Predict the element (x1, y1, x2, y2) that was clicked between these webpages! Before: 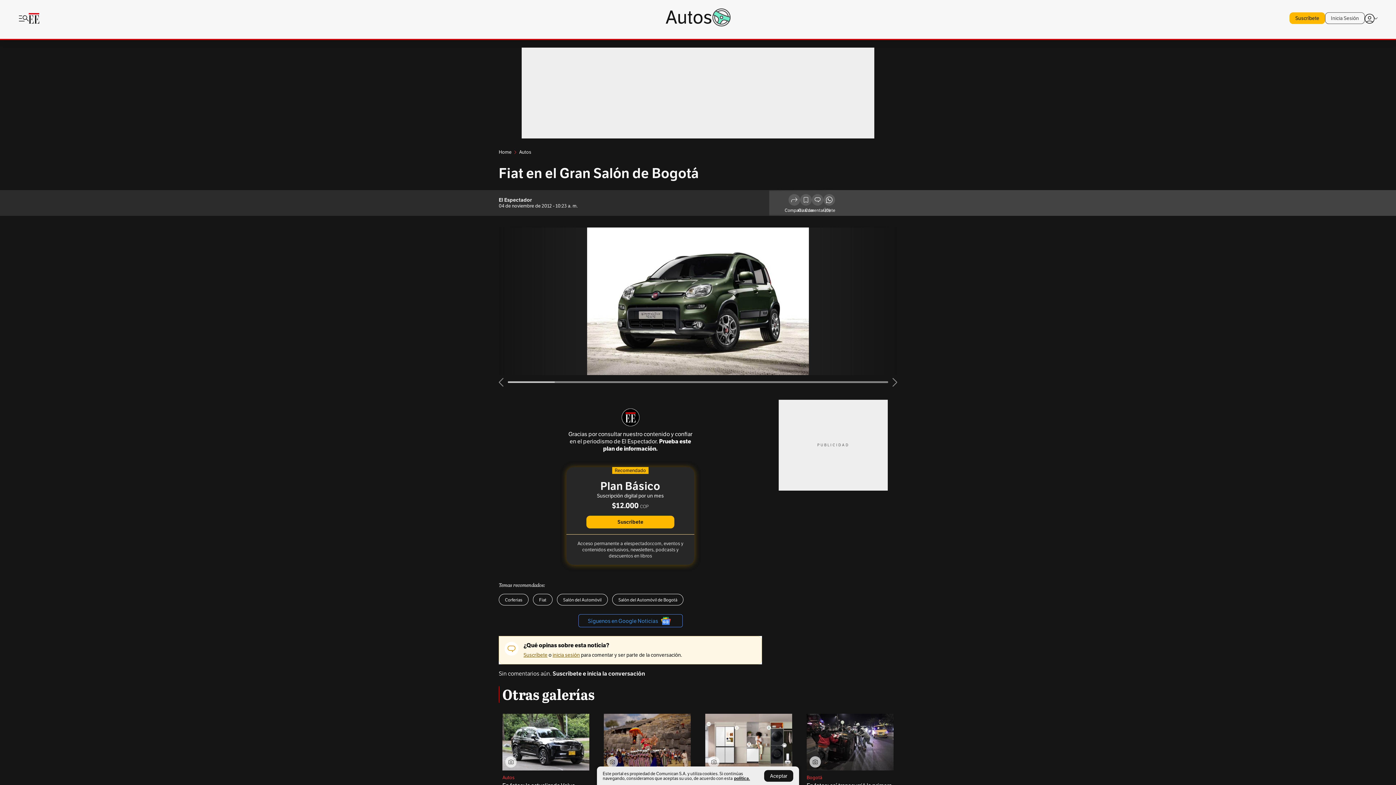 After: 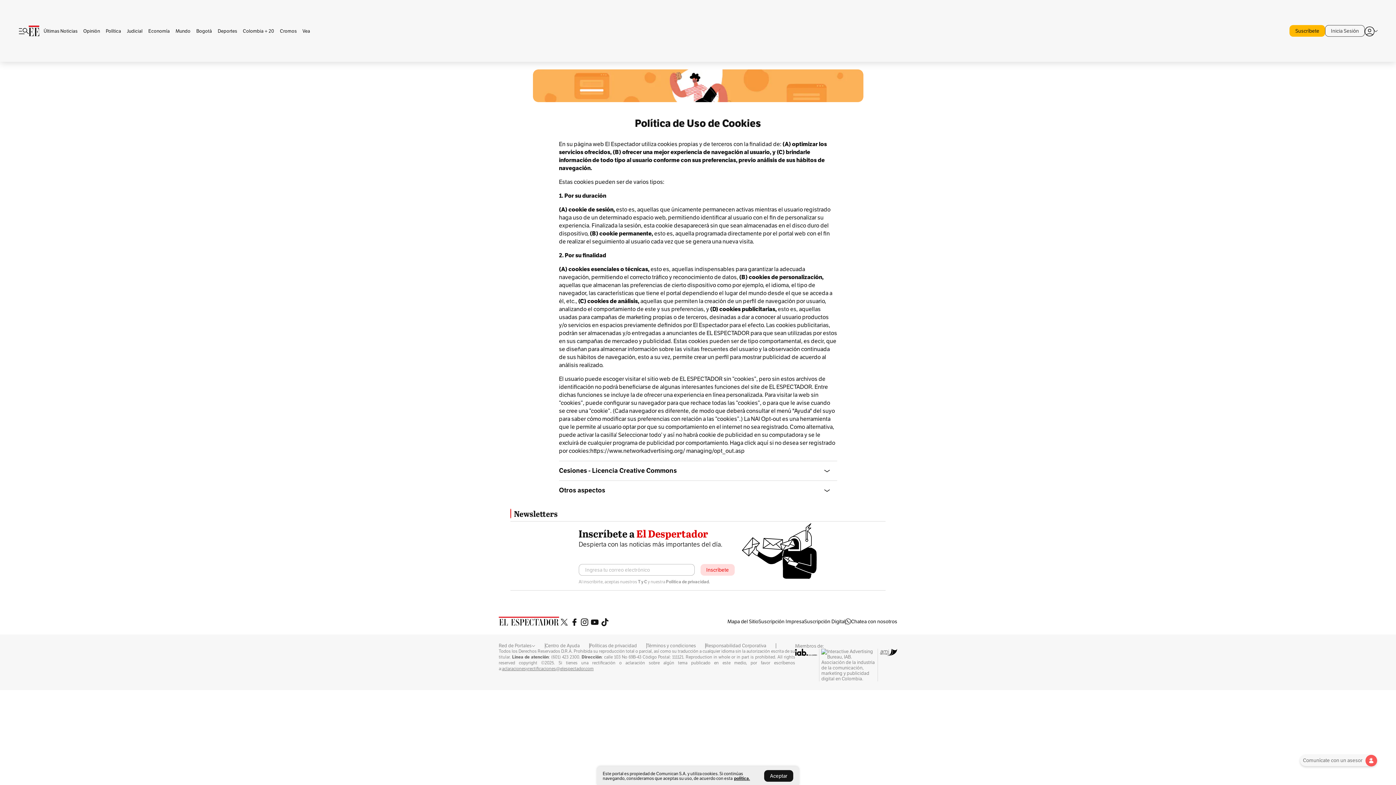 Action: bbox: (734, 775, 750, 781) label: política.